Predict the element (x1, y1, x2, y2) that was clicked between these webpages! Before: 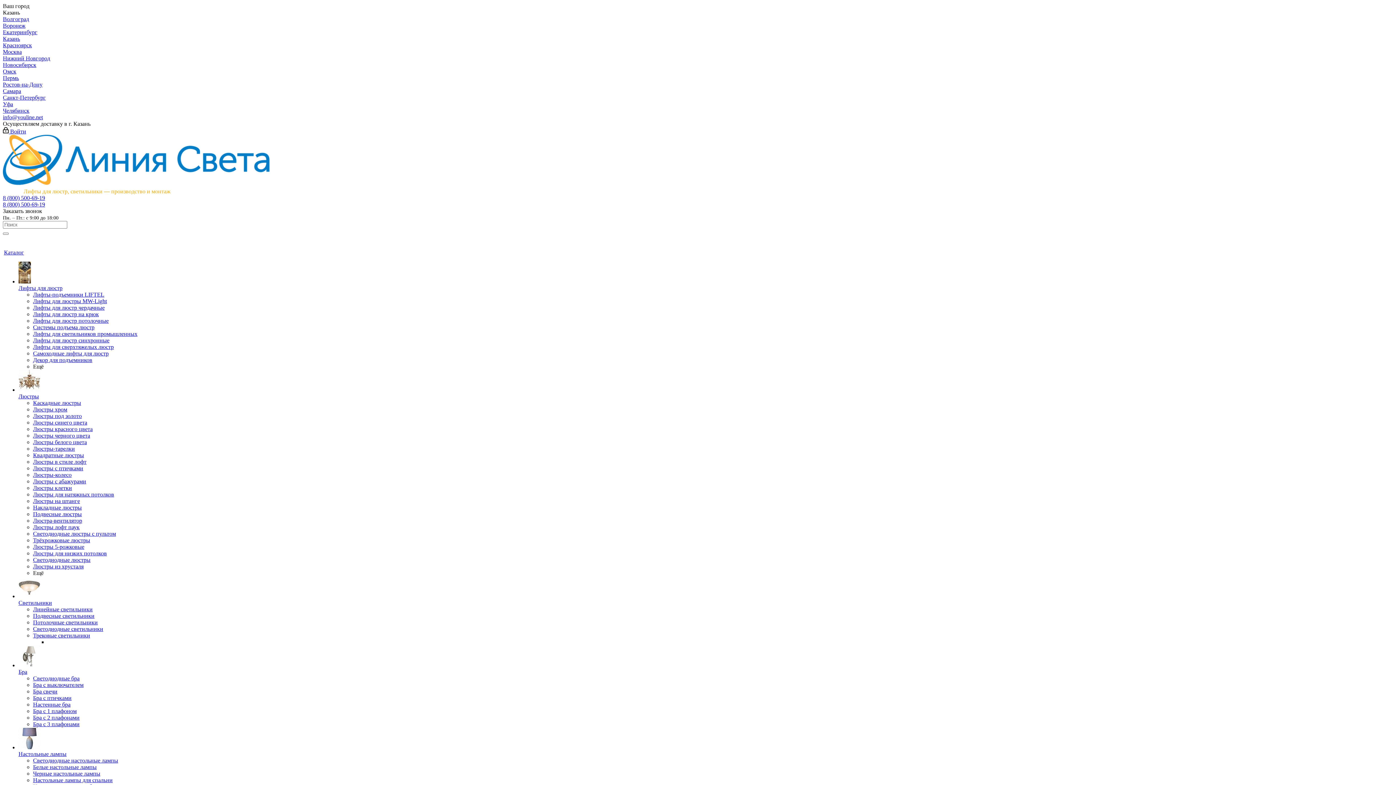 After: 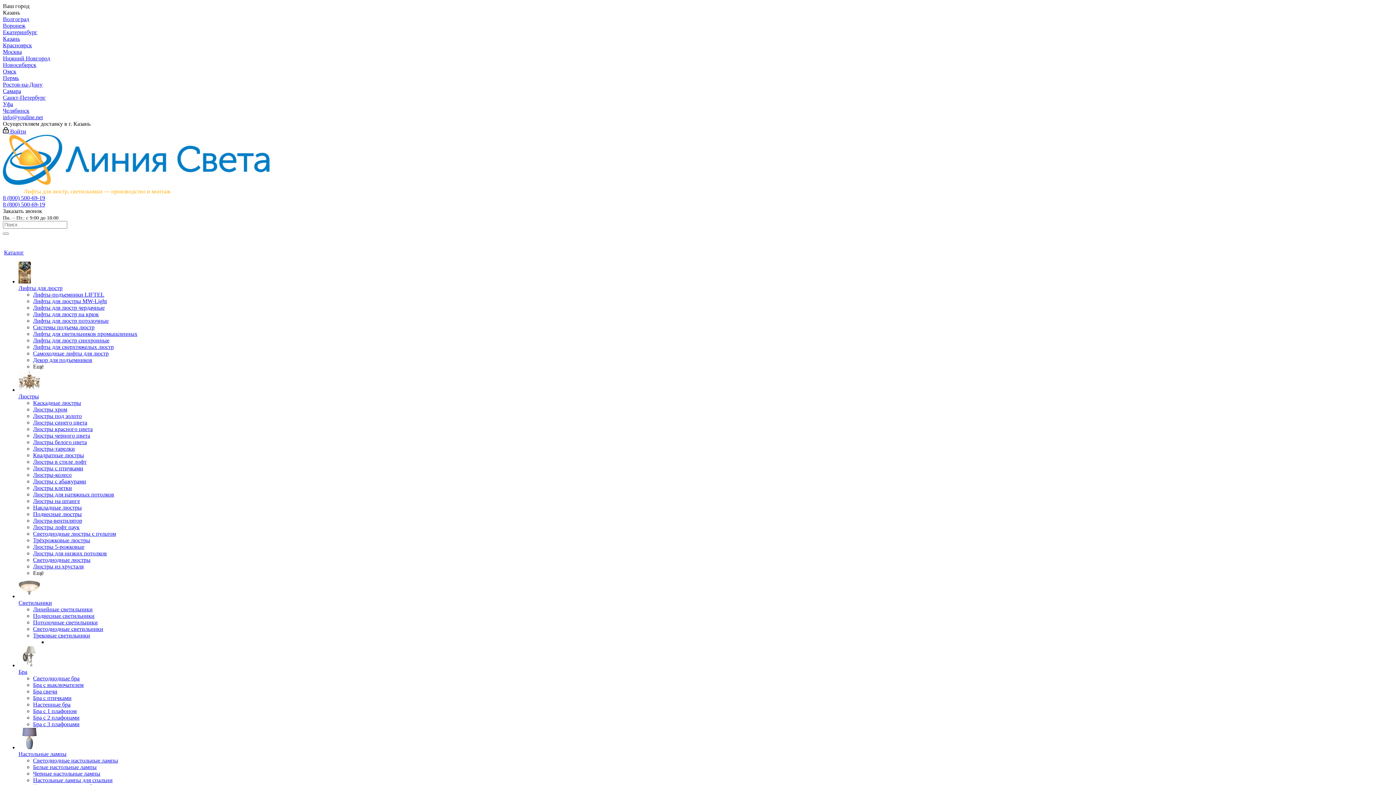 Action: label: Люстры с абажурами bbox: (33, 478, 86, 484)